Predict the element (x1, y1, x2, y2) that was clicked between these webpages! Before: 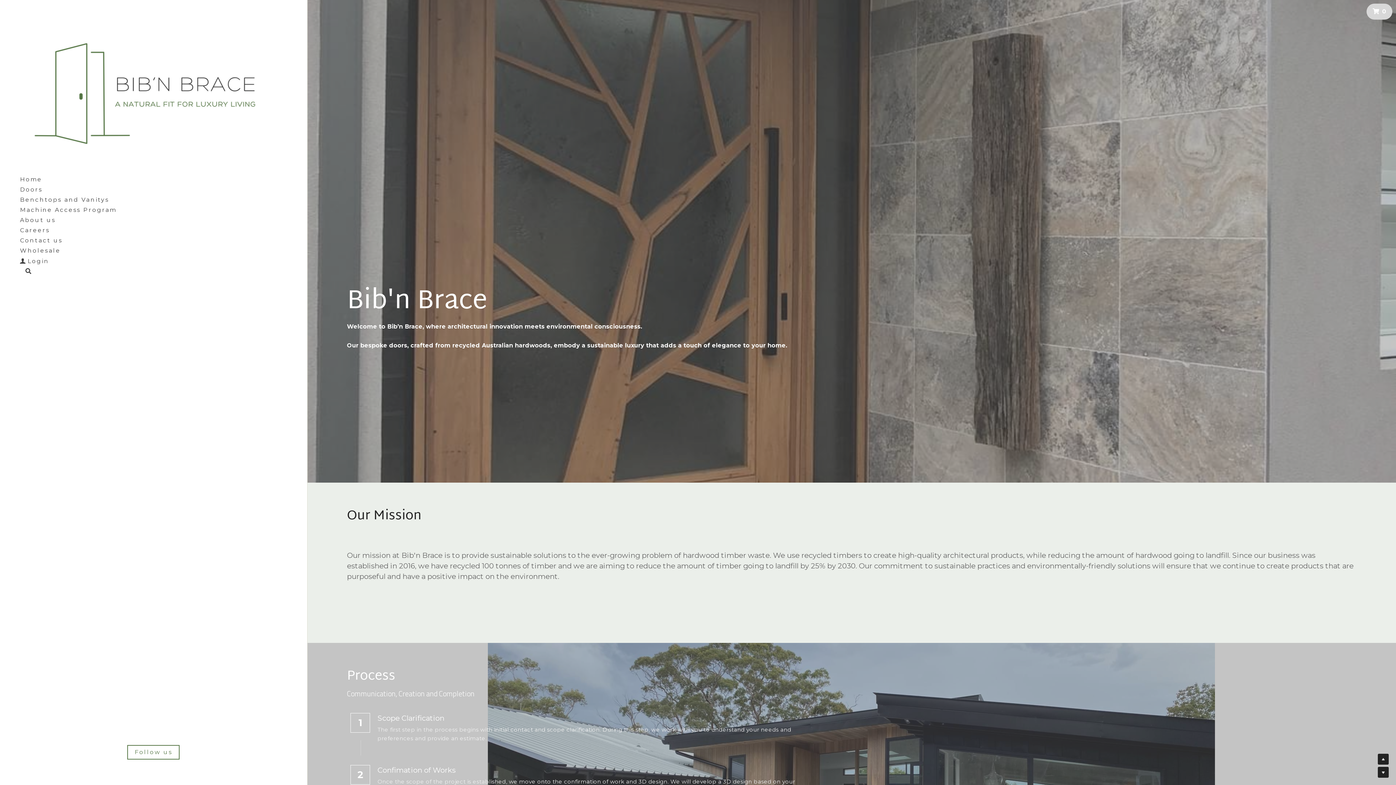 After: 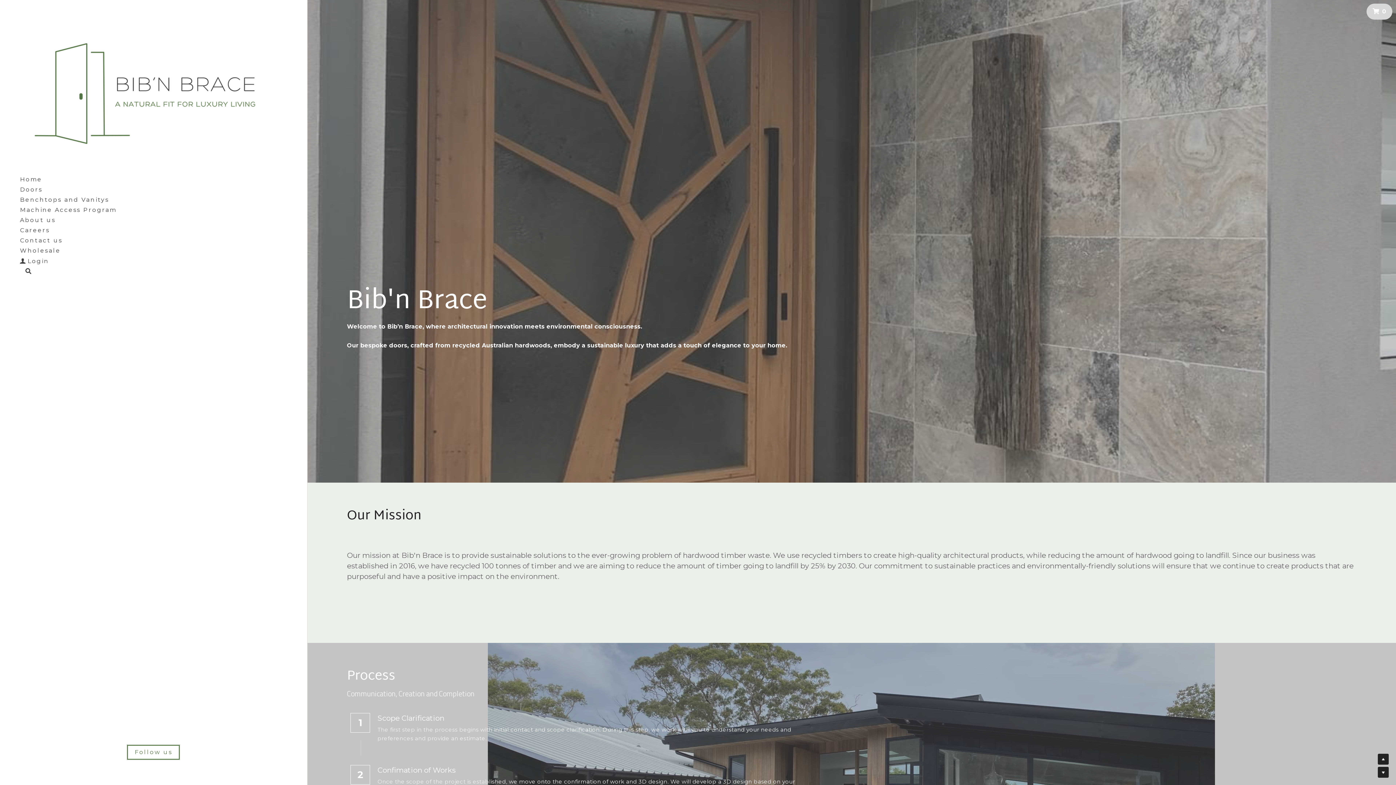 Action: label: Follow us bbox: (127, 745, 179, 760)